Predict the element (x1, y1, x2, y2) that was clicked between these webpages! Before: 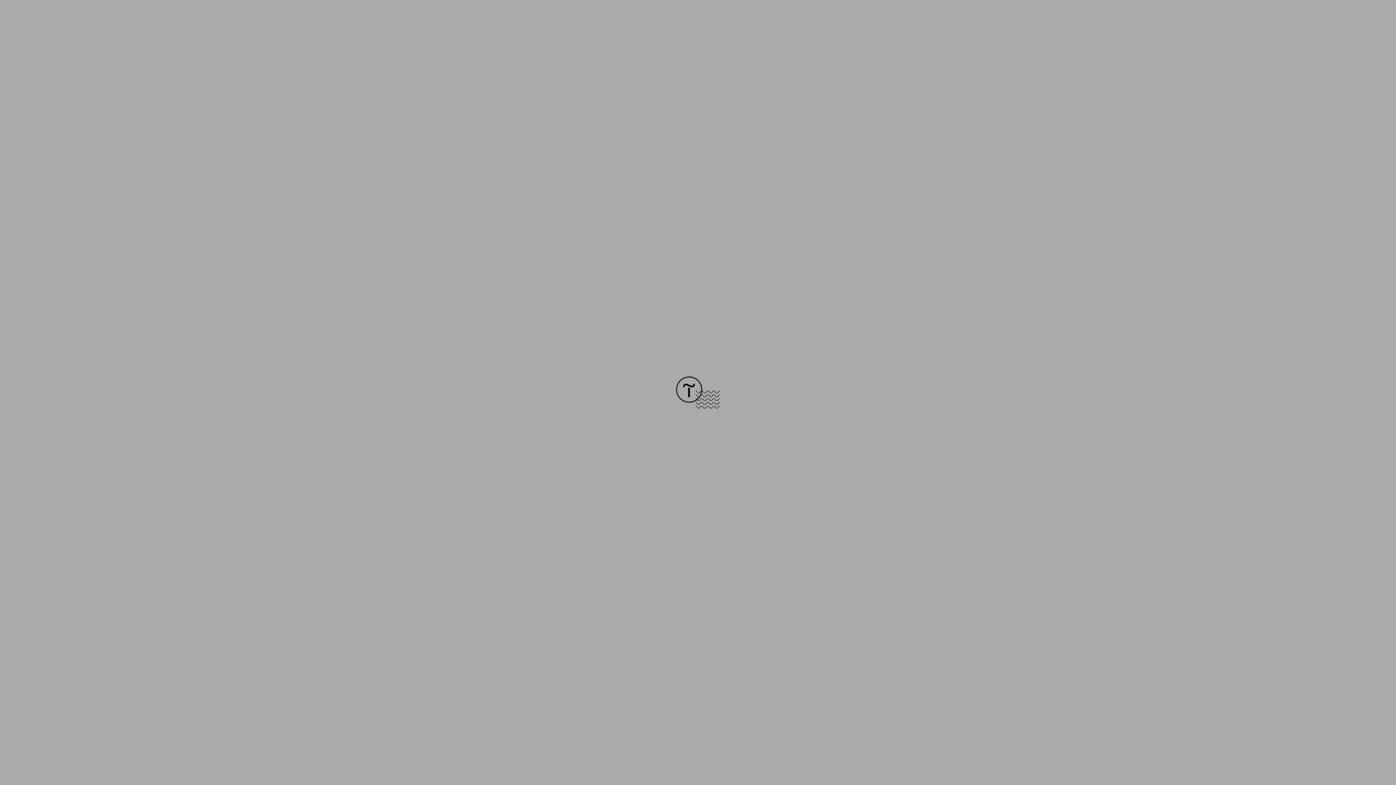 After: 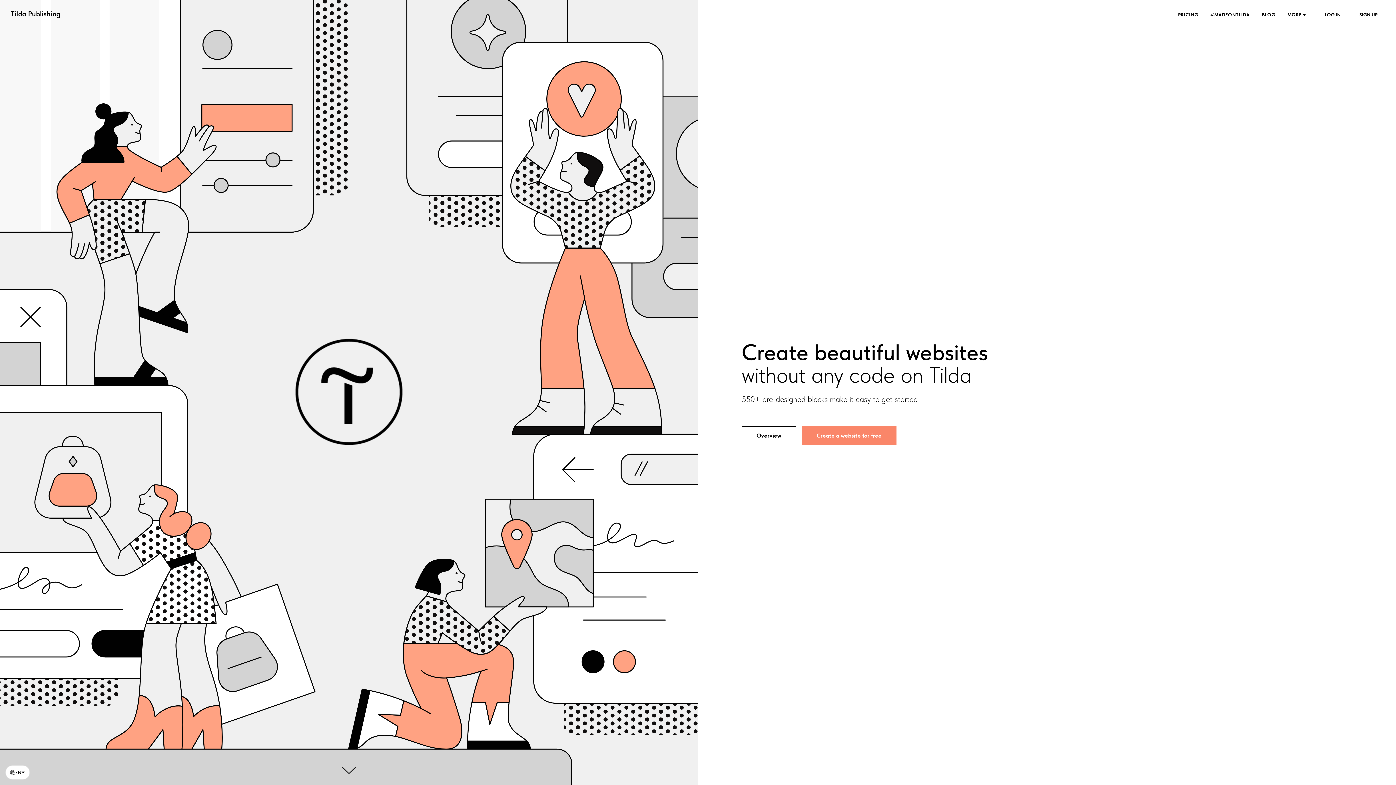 Action: bbox: (676, 403, 720, 409)